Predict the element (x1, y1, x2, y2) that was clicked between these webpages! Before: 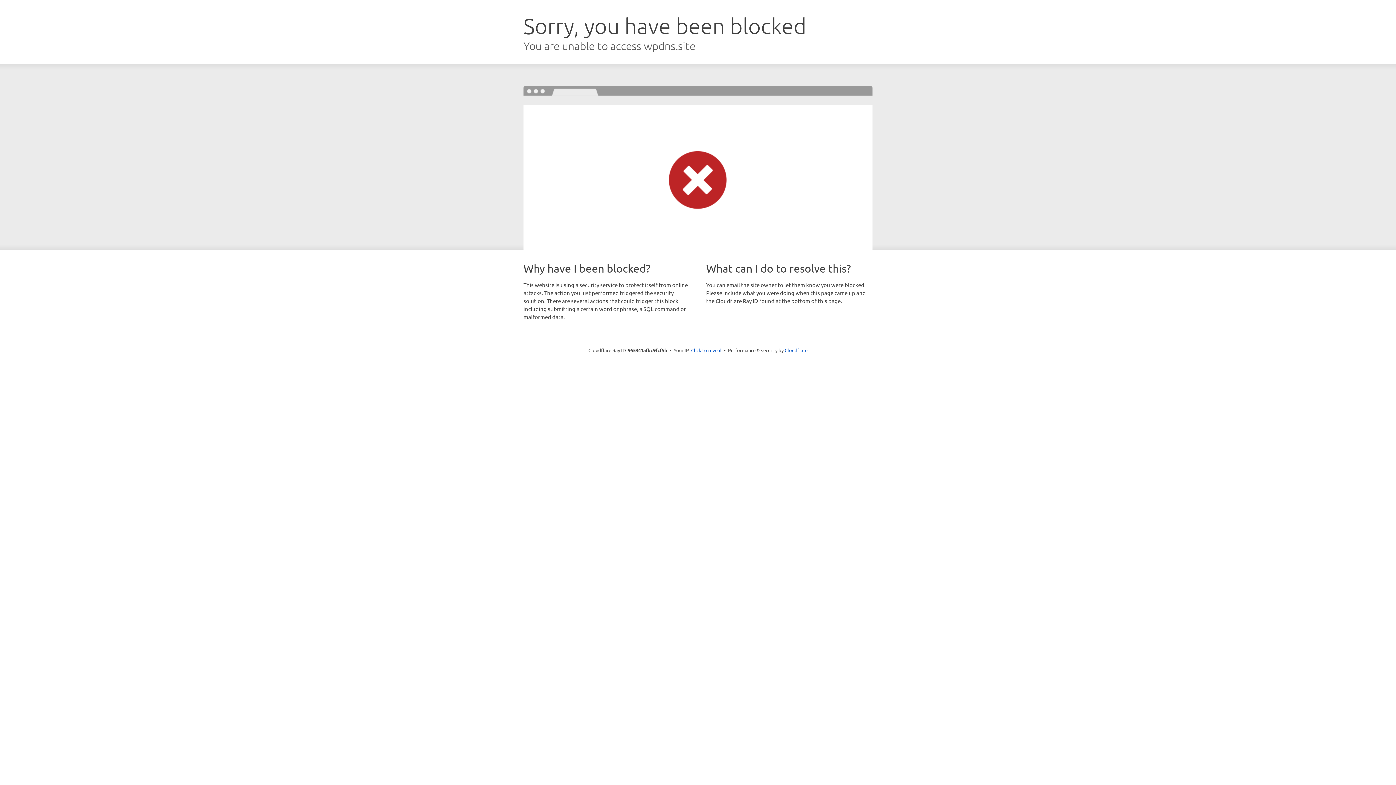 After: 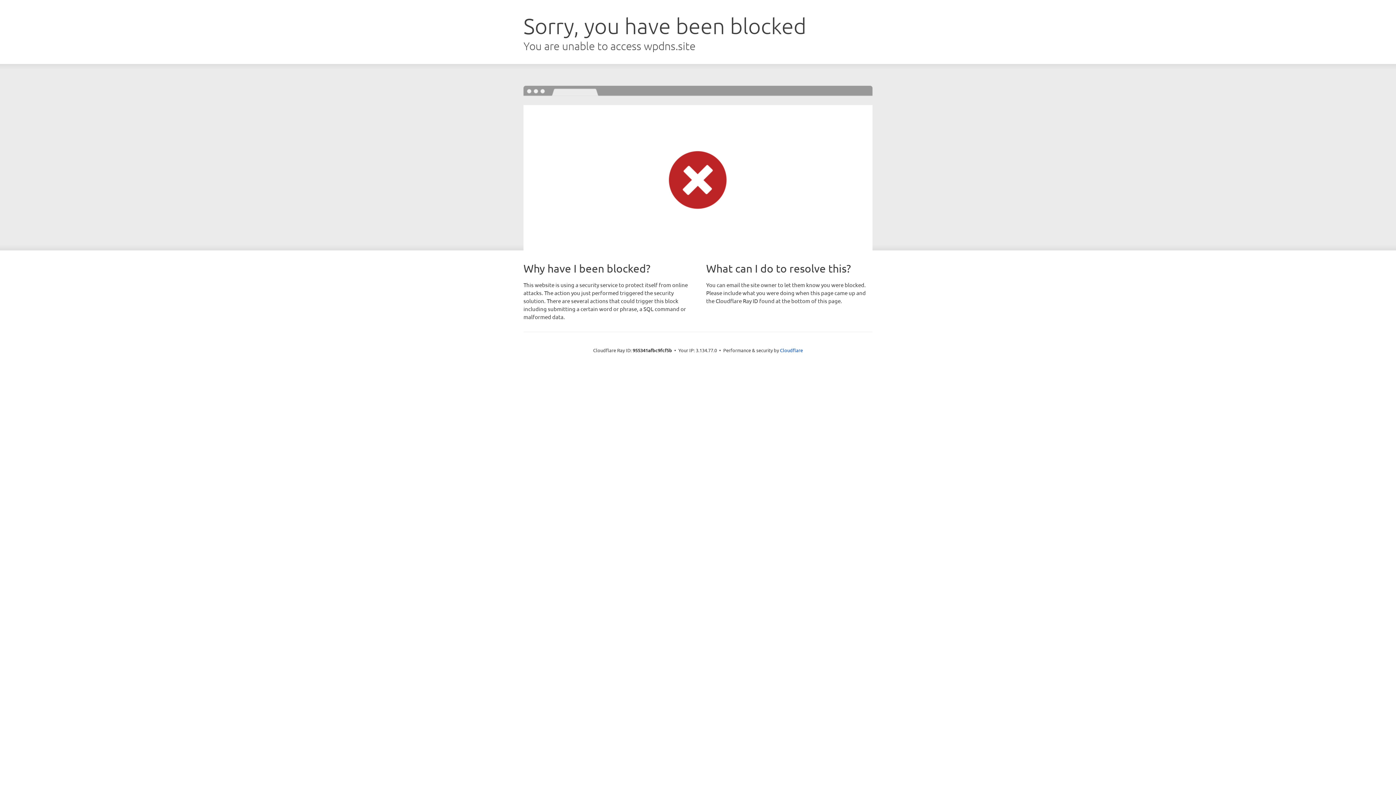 Action: bbox: (691, 346, 721, 353) label: Click to reveal